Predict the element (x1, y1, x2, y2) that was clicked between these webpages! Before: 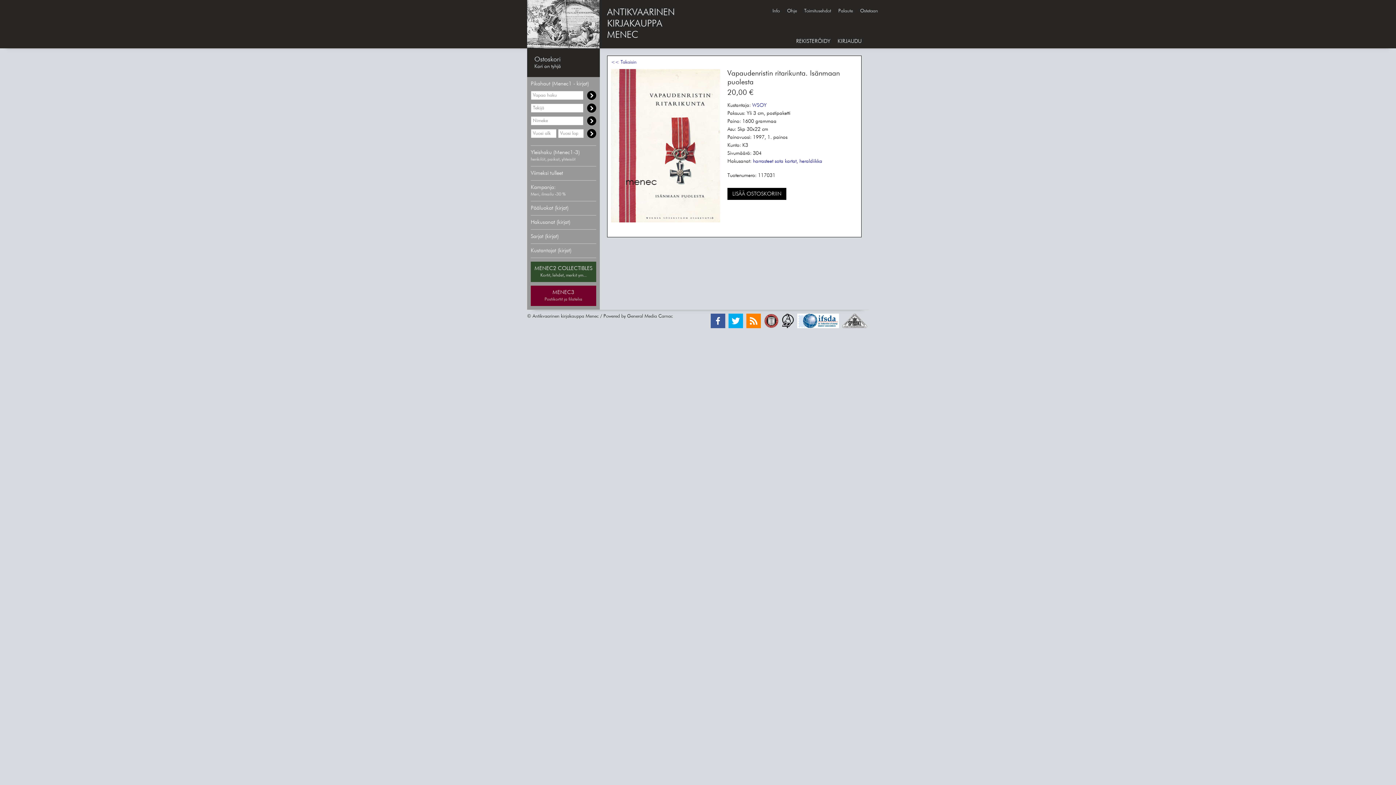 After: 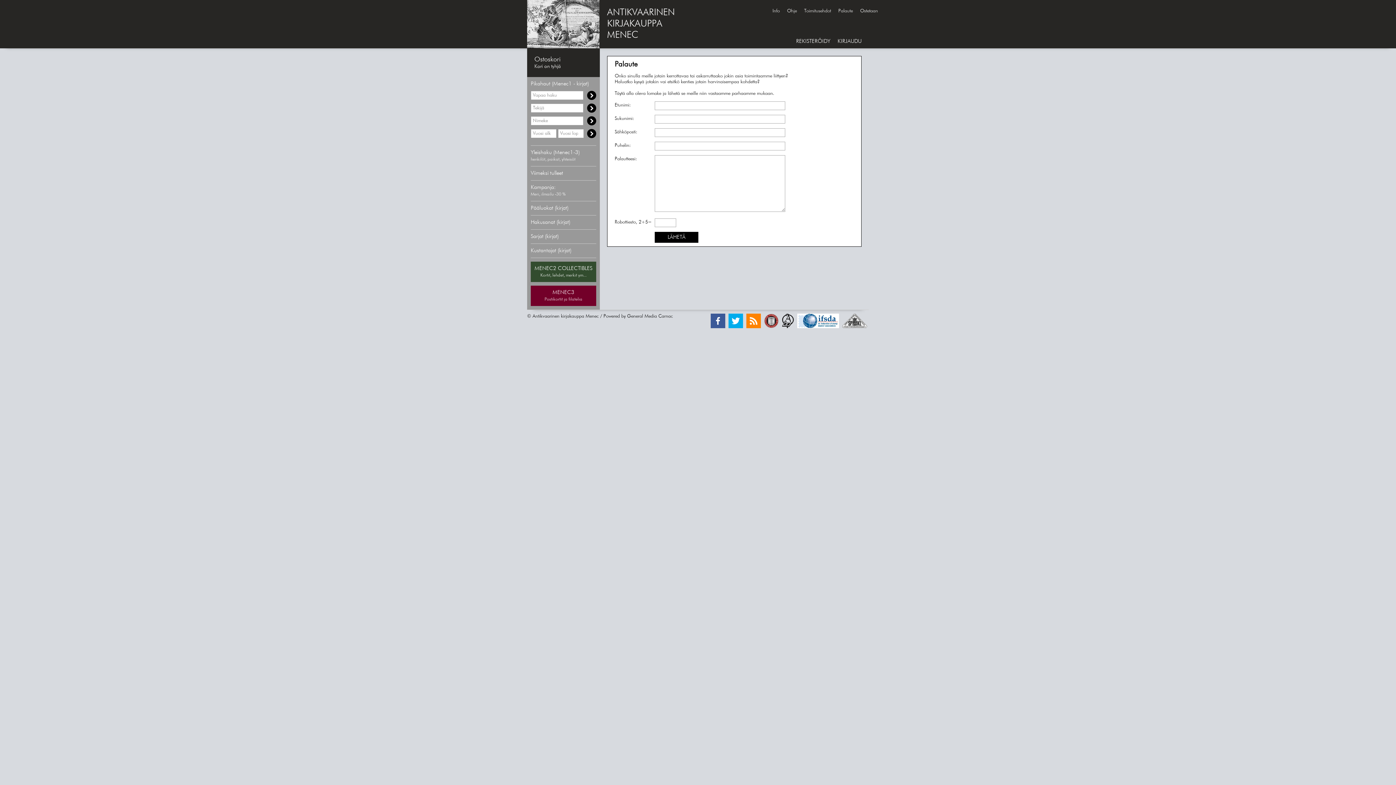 Action: label: Palaute bbox: (831, 8, 853, 13)